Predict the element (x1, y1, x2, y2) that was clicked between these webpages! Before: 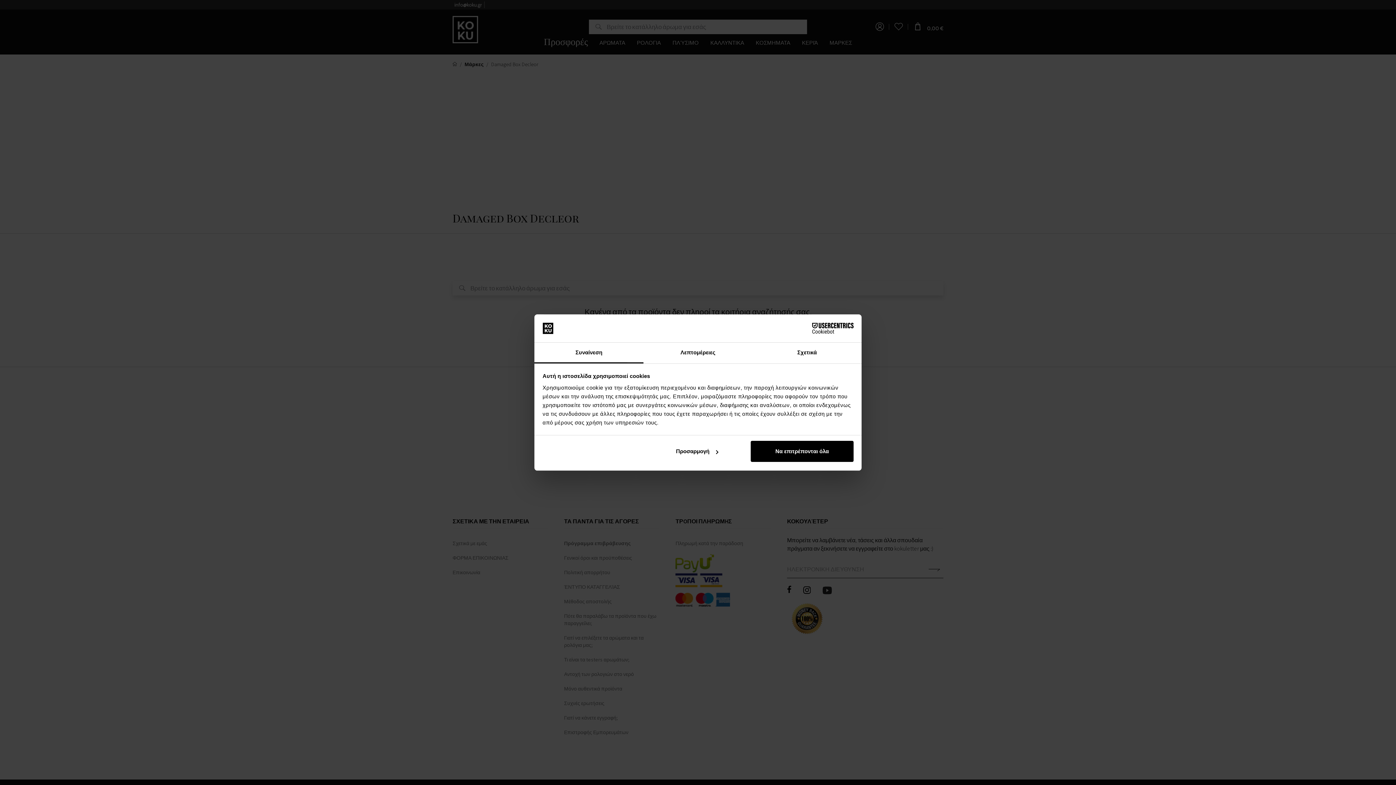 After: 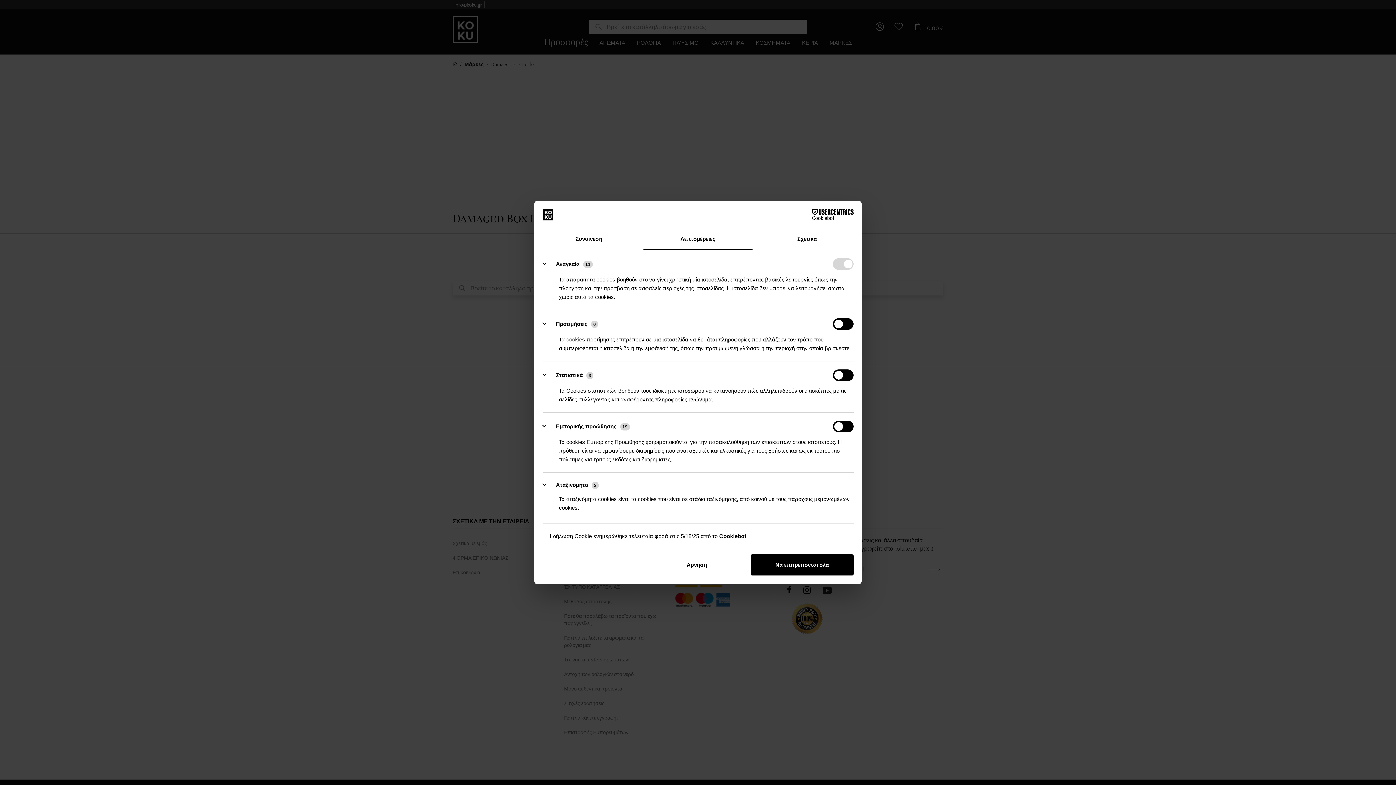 Action: bbox: (643, 342, 752, 363) label: Λεπτομέρειες